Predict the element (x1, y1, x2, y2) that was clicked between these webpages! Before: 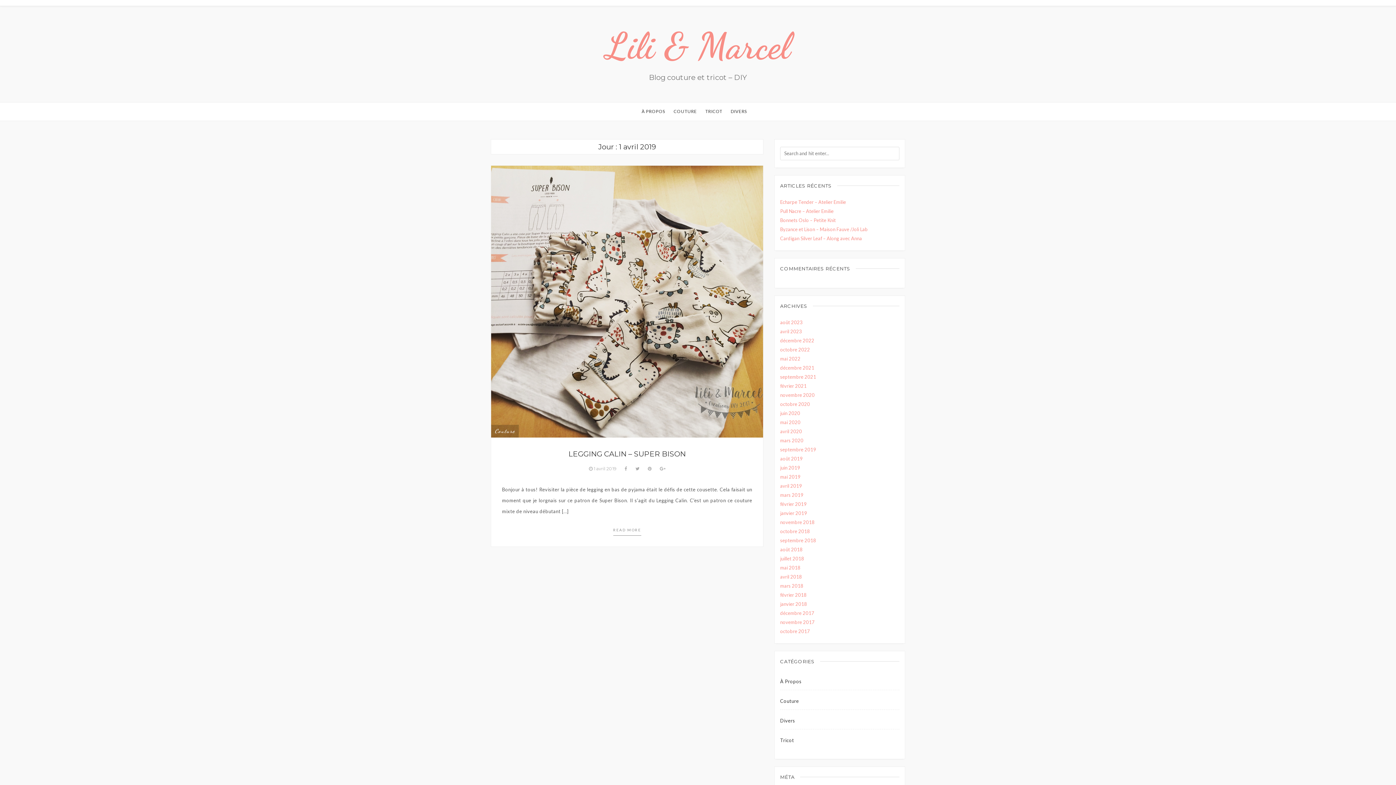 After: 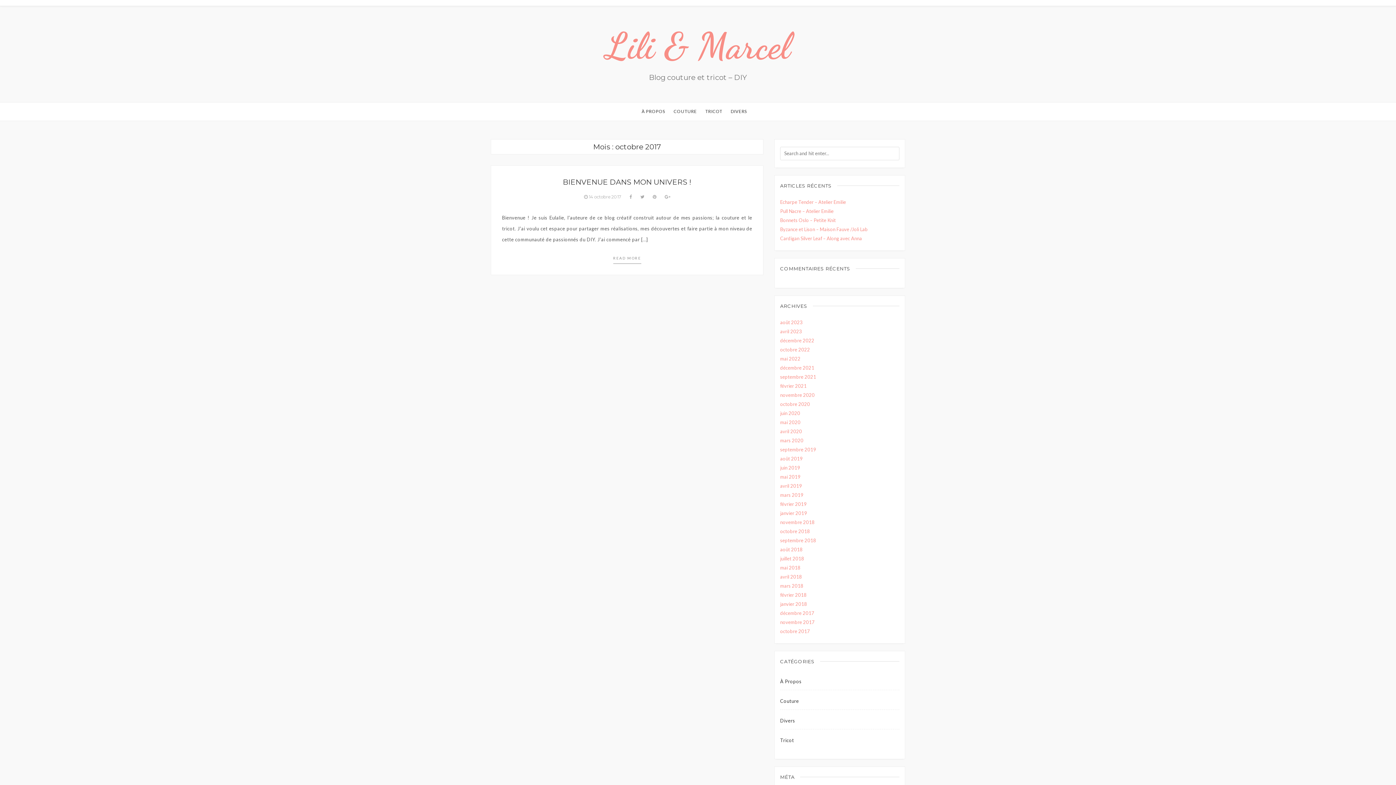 Action: label: octobre 2017 bbox: (780, 628, 810, 634)